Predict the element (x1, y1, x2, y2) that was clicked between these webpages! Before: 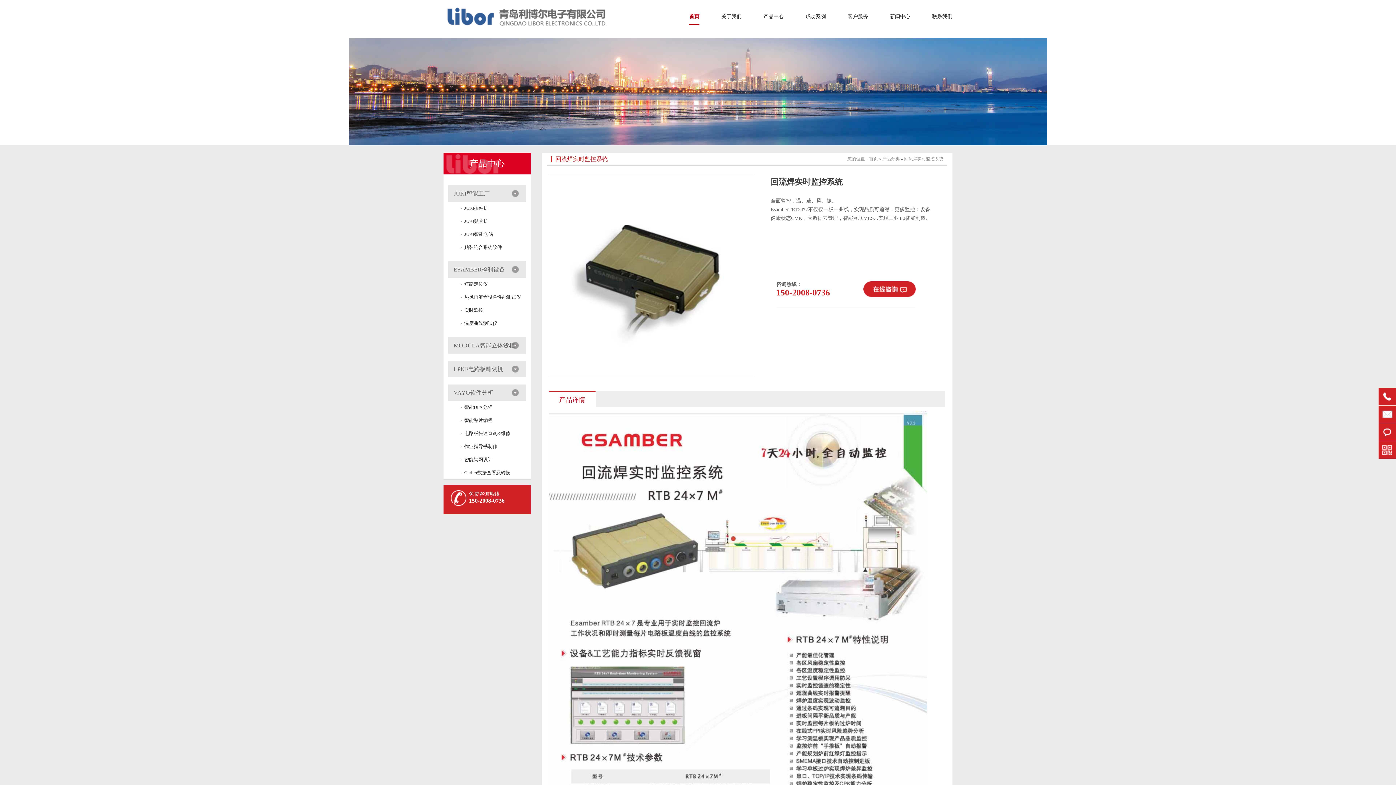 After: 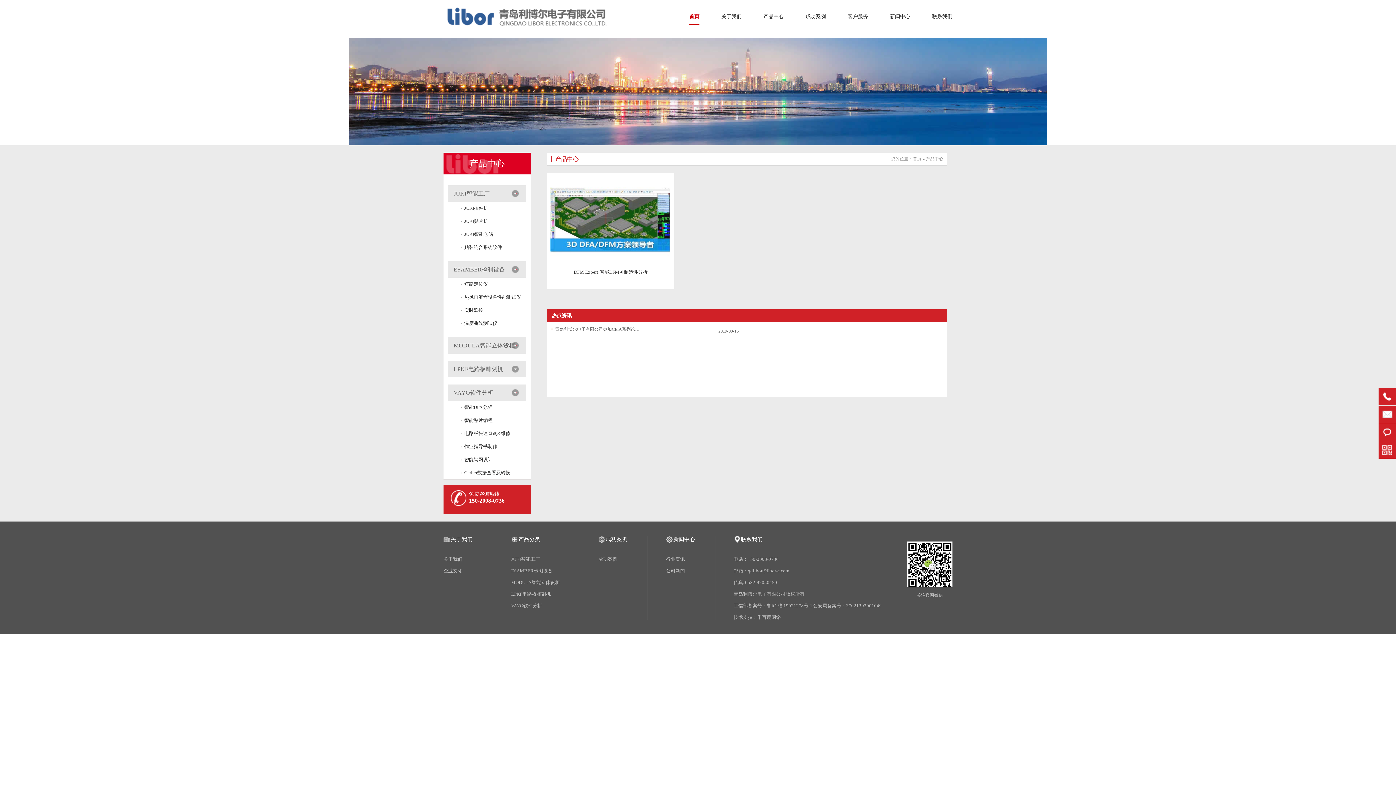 Action: bbox: (460, 401, 526, 414) label: 智能DFX分析